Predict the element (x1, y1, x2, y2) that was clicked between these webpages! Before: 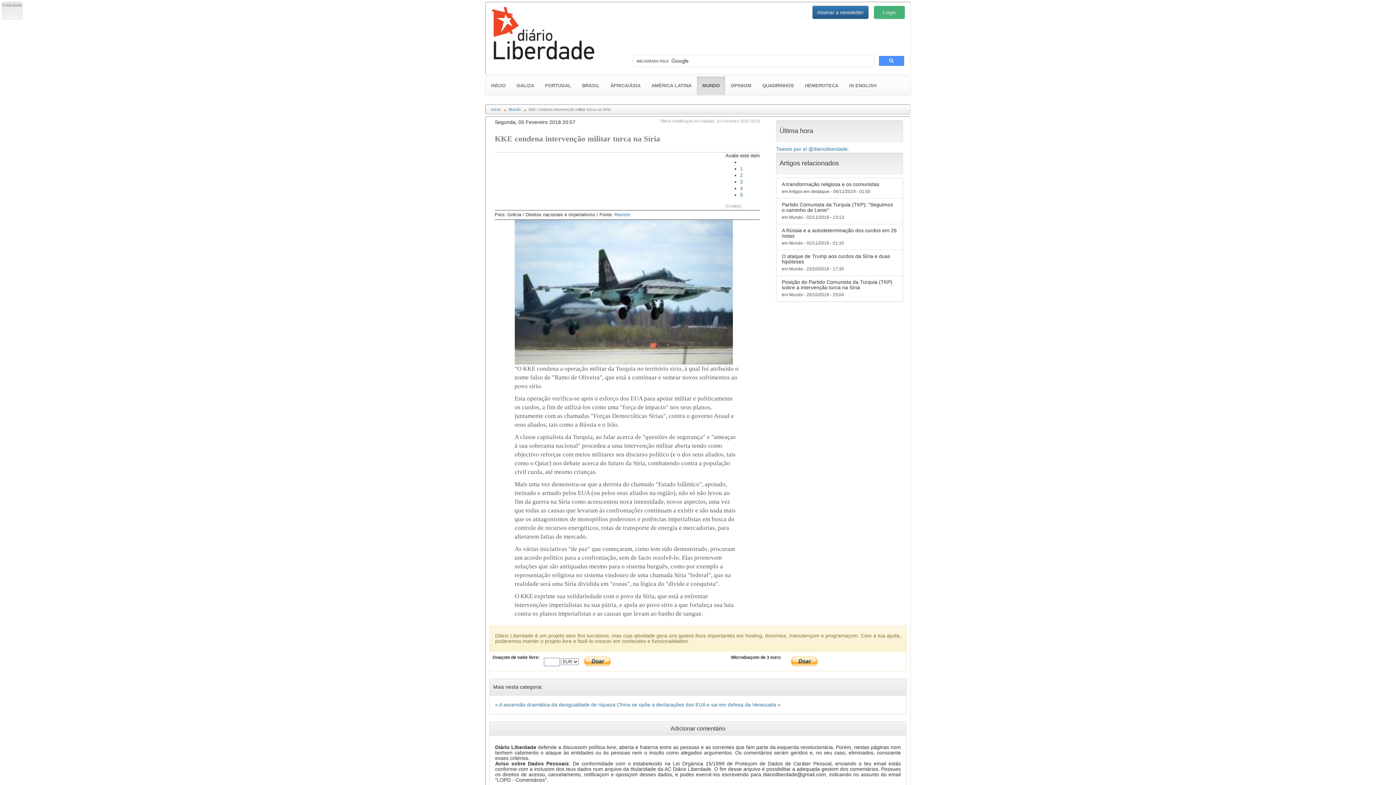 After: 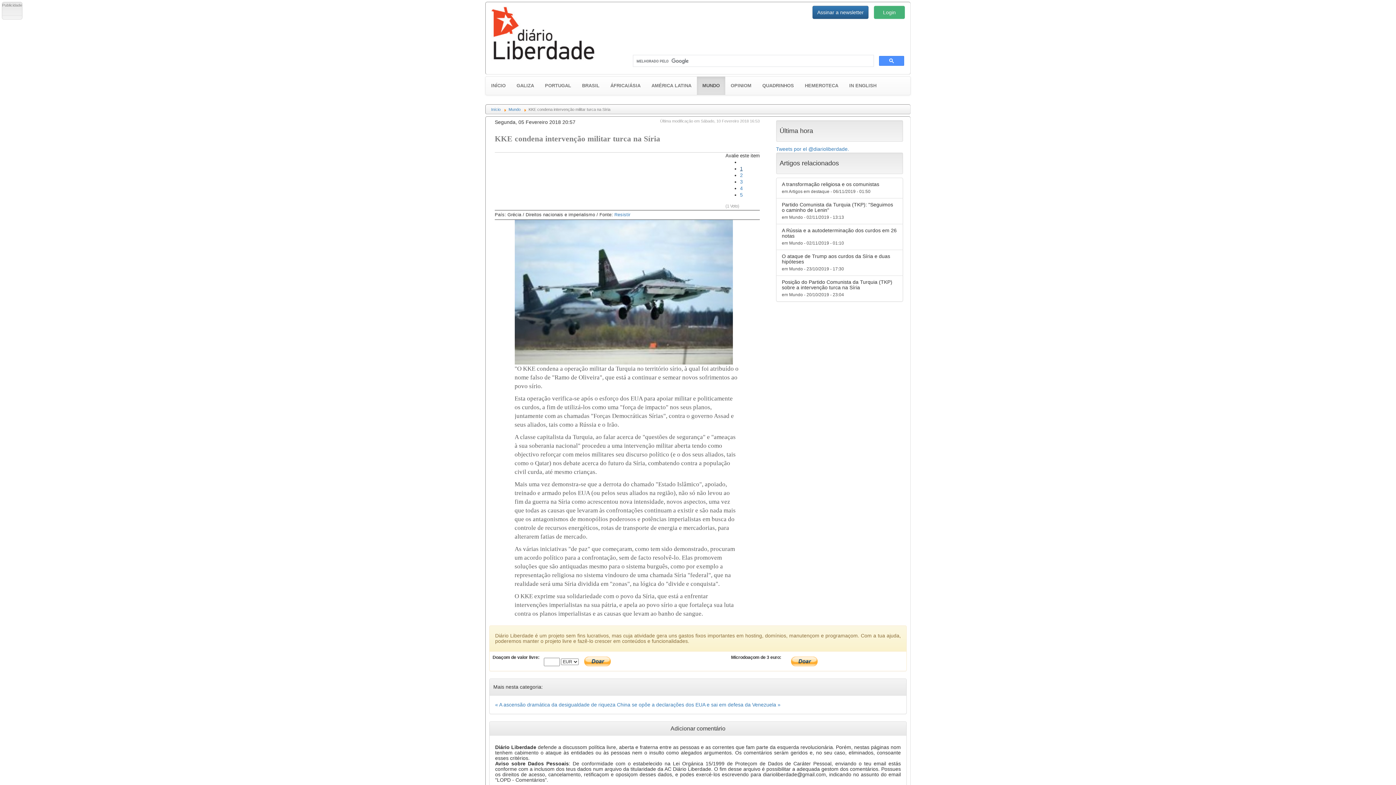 Action: label: 1 bbox: (740, 166, 742, 171)